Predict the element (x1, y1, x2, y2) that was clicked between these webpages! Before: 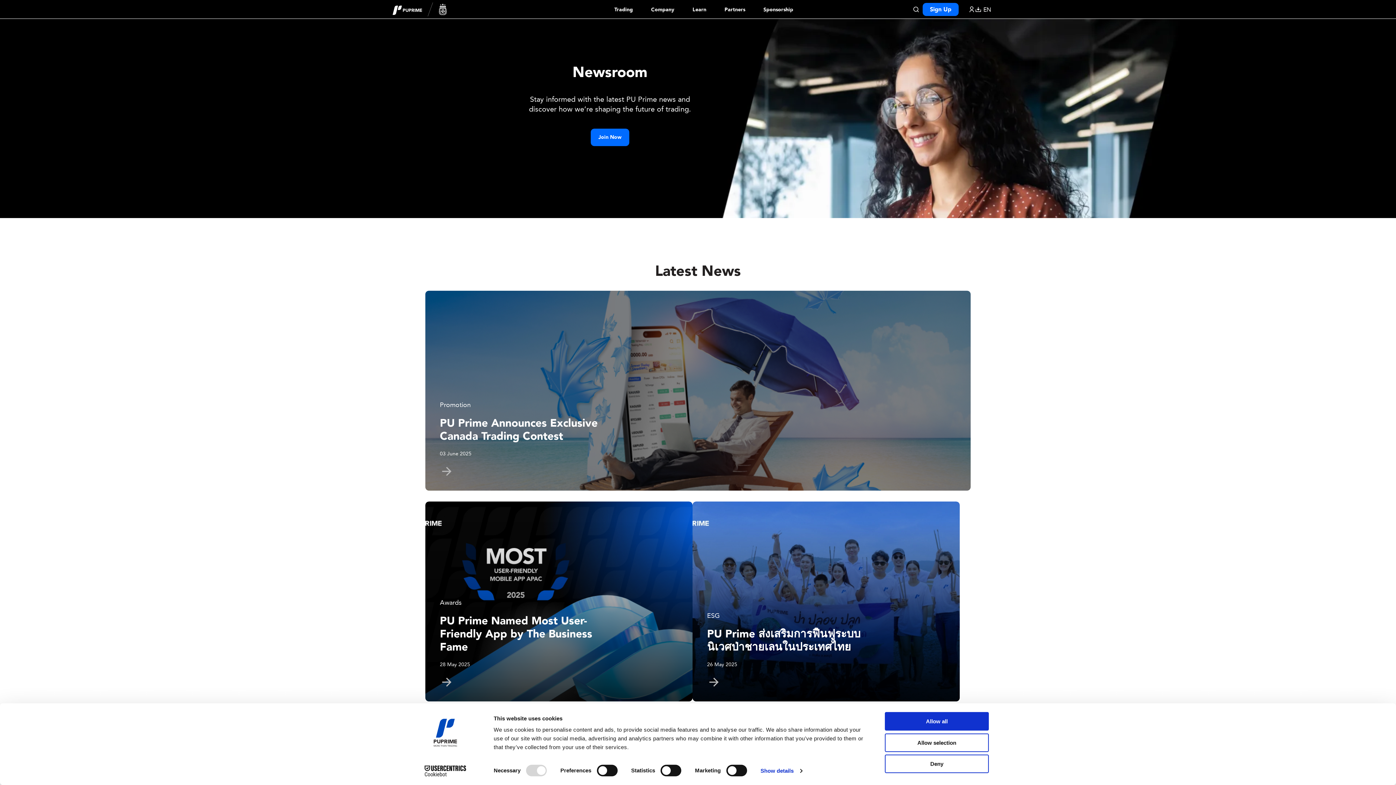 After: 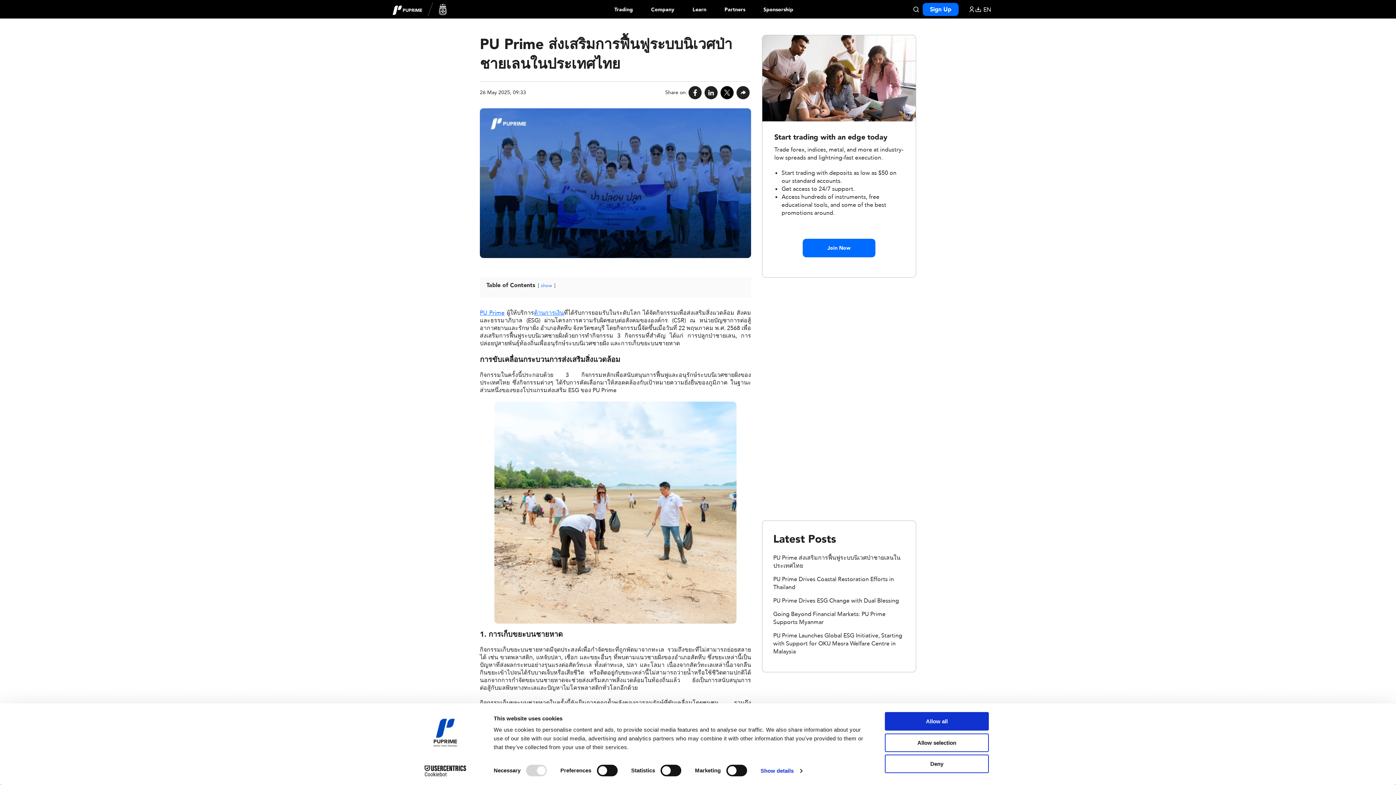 Action: label: ESG

PU Prime ส่งเสริมการฟื้นฟูระบบนิเวศป่าชายเลนในประเทศไทย
26 May 2025 bbox: (692, 501, 960, 701)